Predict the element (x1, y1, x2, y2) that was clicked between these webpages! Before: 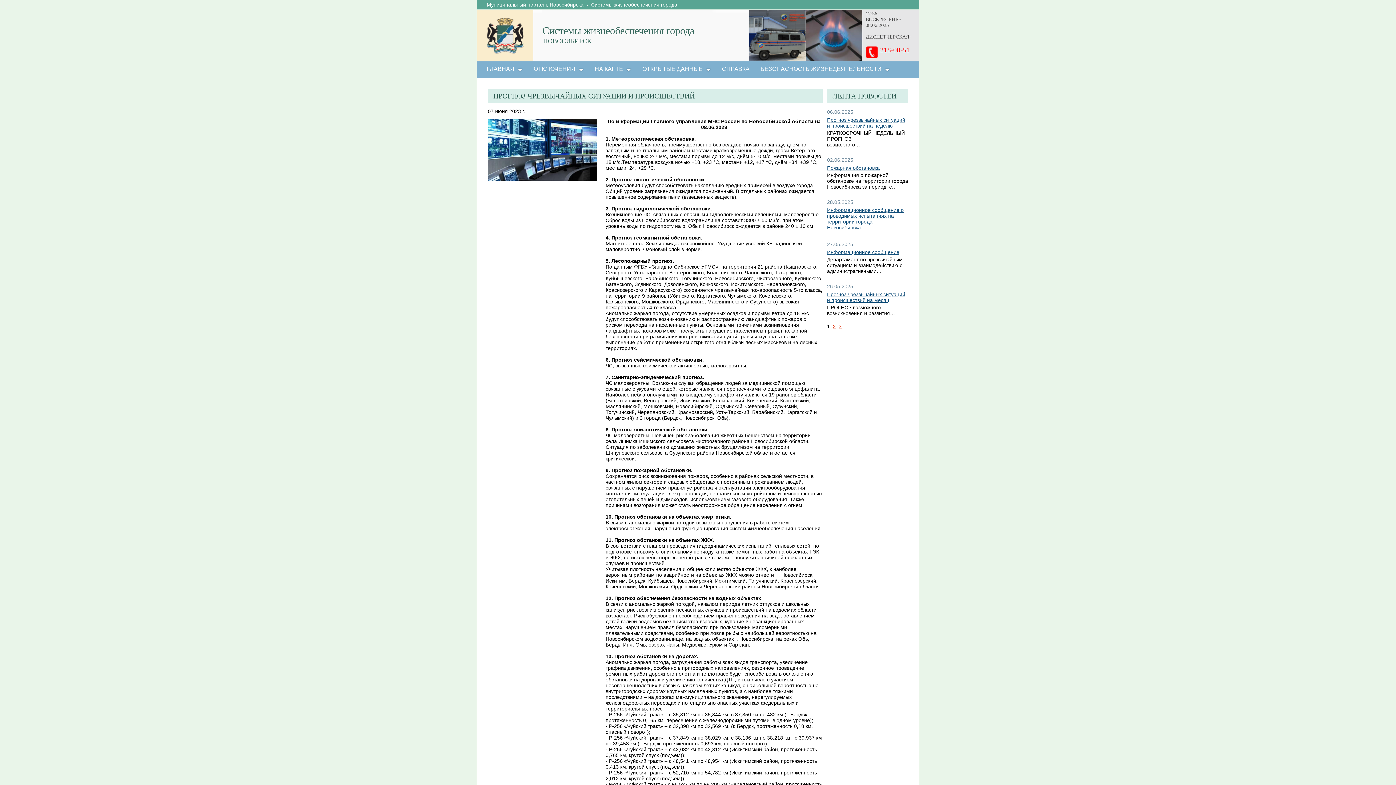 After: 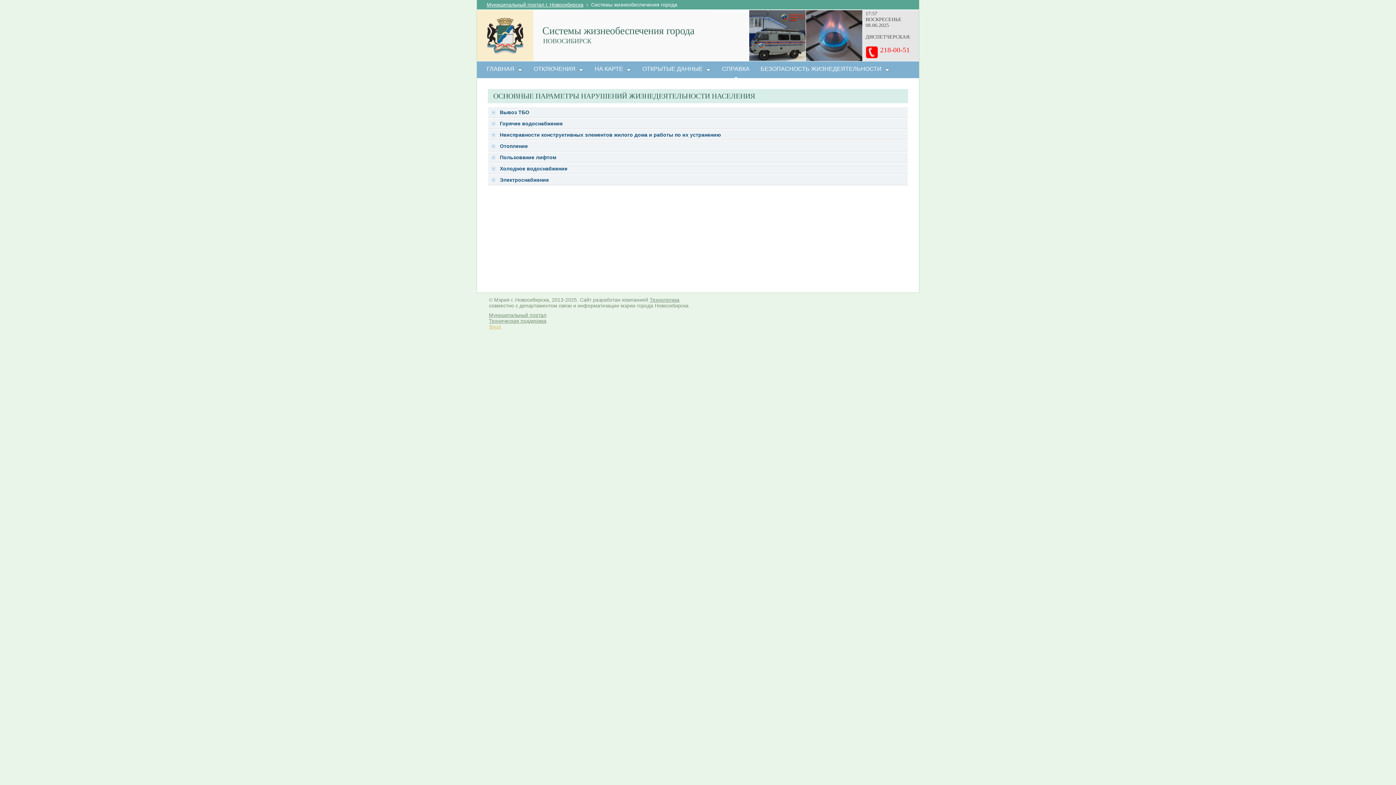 Action: bbox: (716, 61, 755, 78) label: СПРАВКА